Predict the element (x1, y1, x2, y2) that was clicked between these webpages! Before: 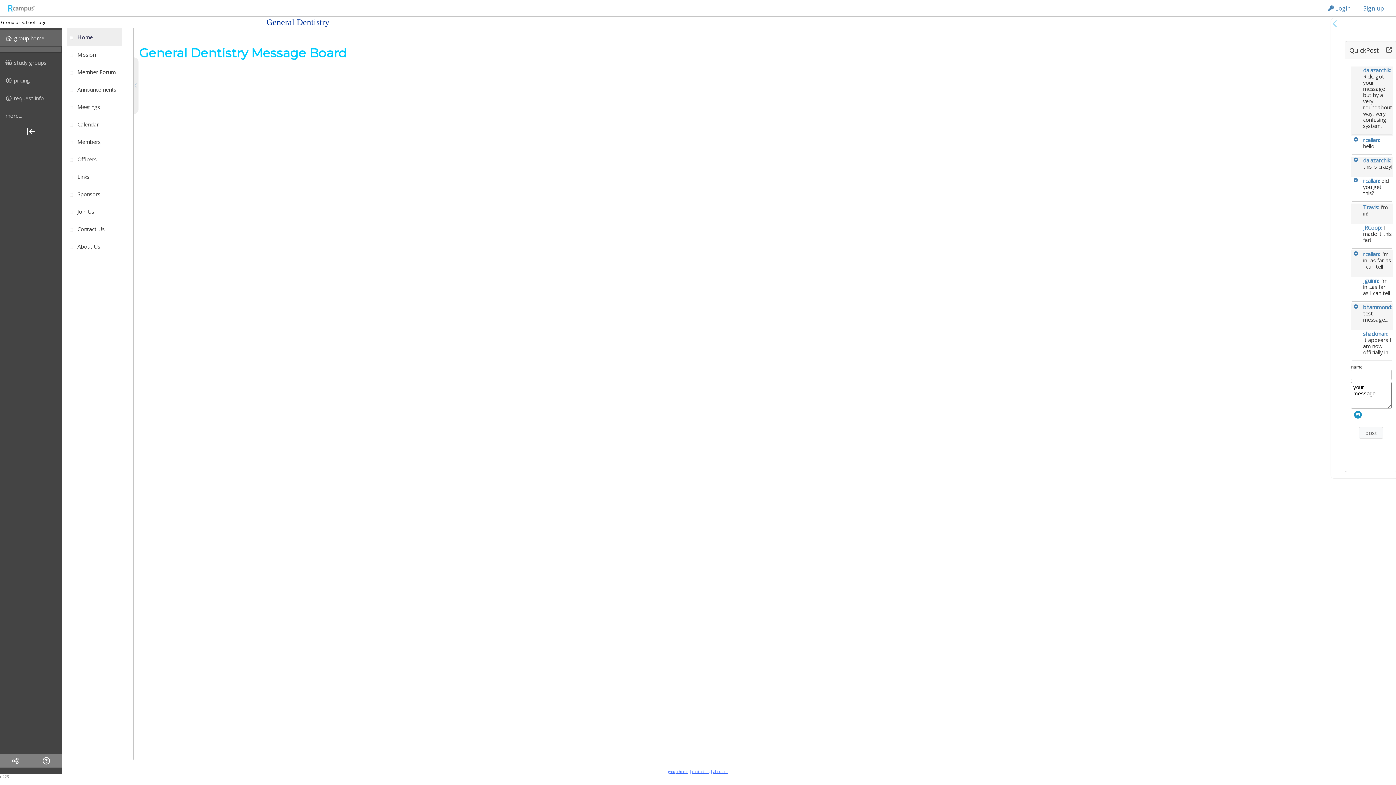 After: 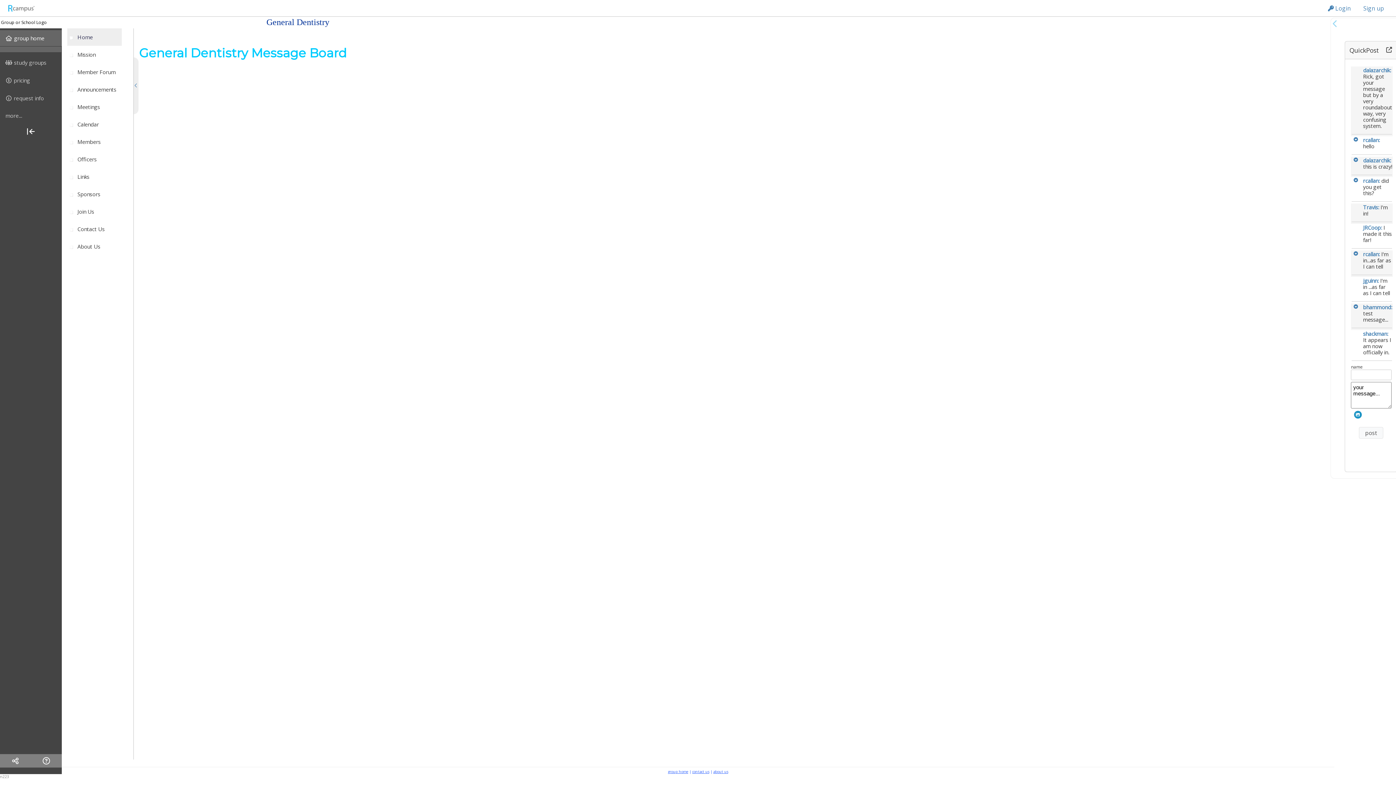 Action: bbox: (1385, 47, 1393, 53) label: view all